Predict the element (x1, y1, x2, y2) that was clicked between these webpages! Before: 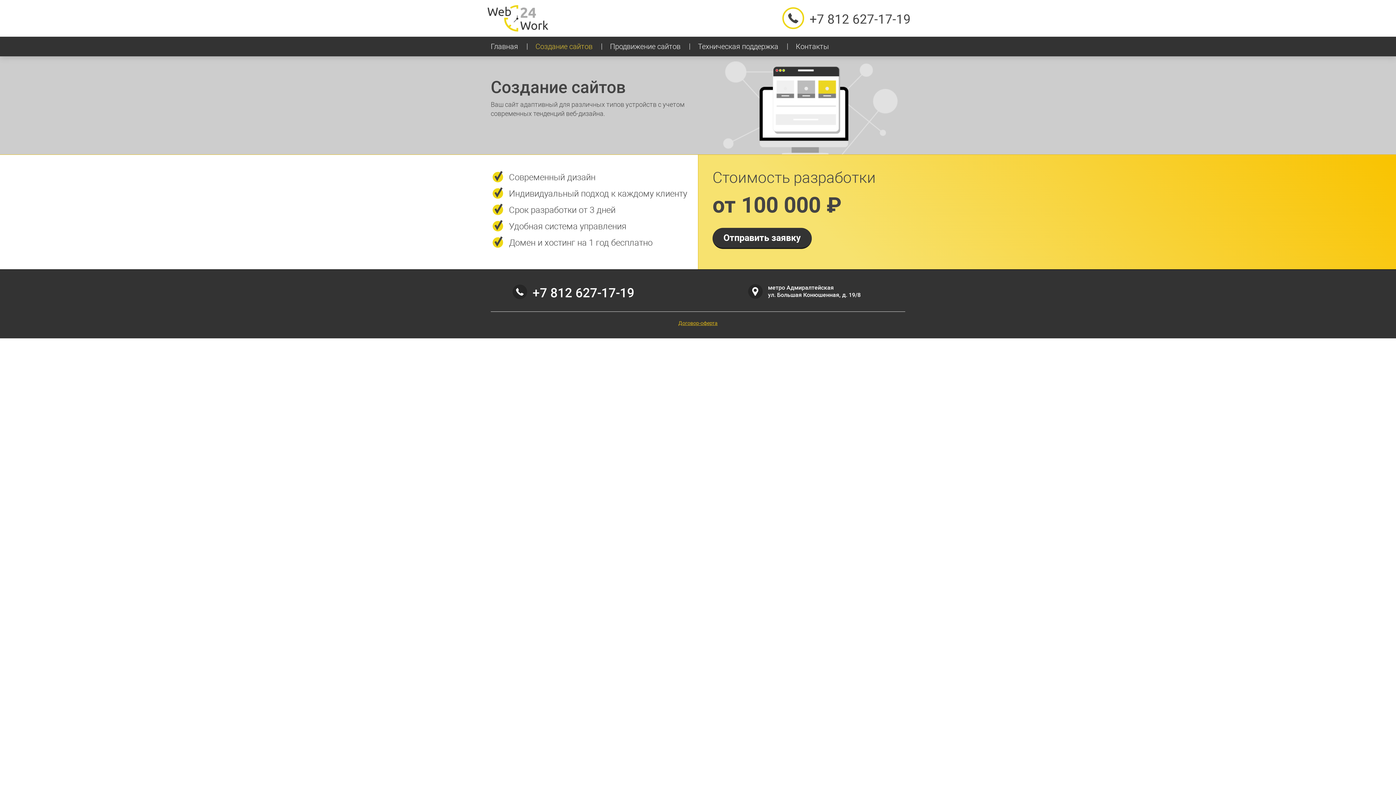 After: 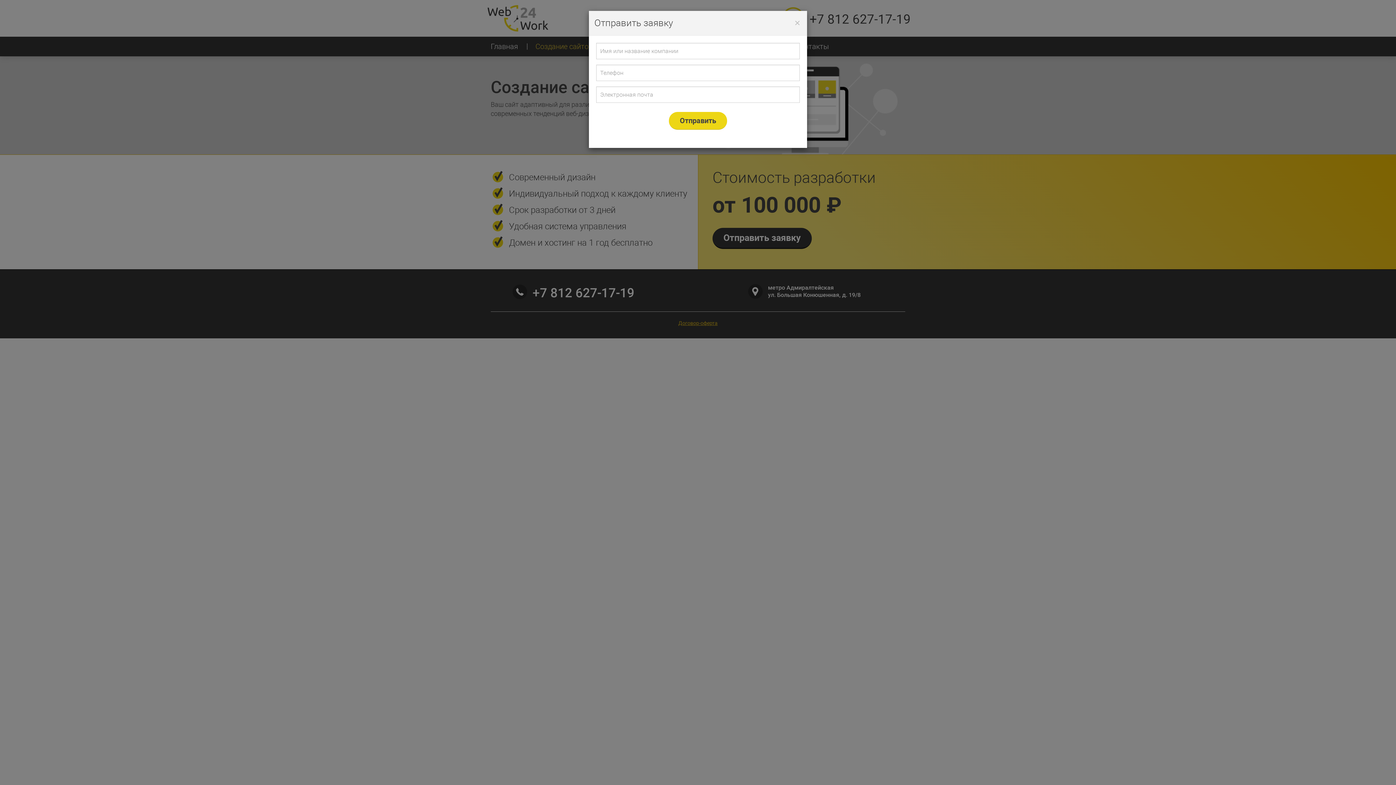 Action: label: Отправить заявку bbox: (712, 228, 812, 249)